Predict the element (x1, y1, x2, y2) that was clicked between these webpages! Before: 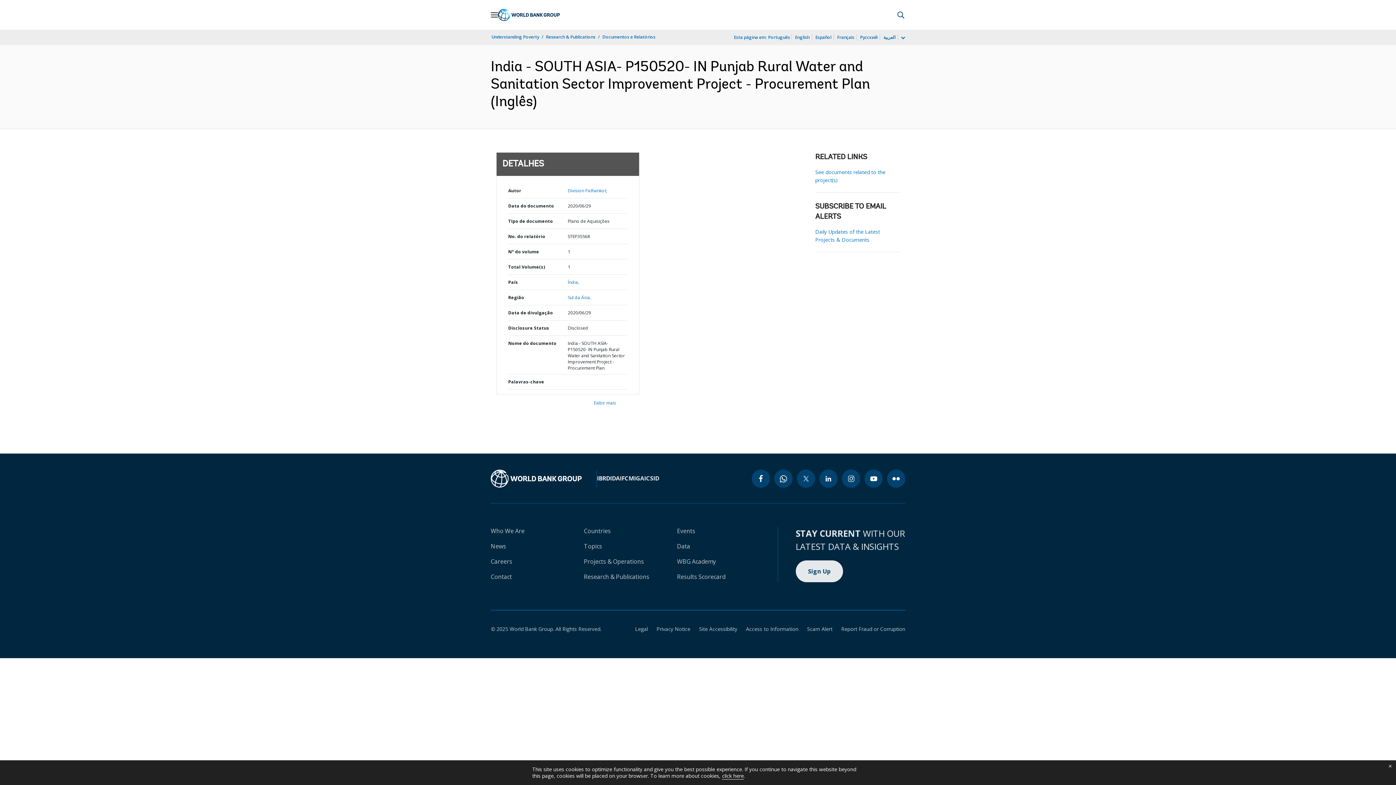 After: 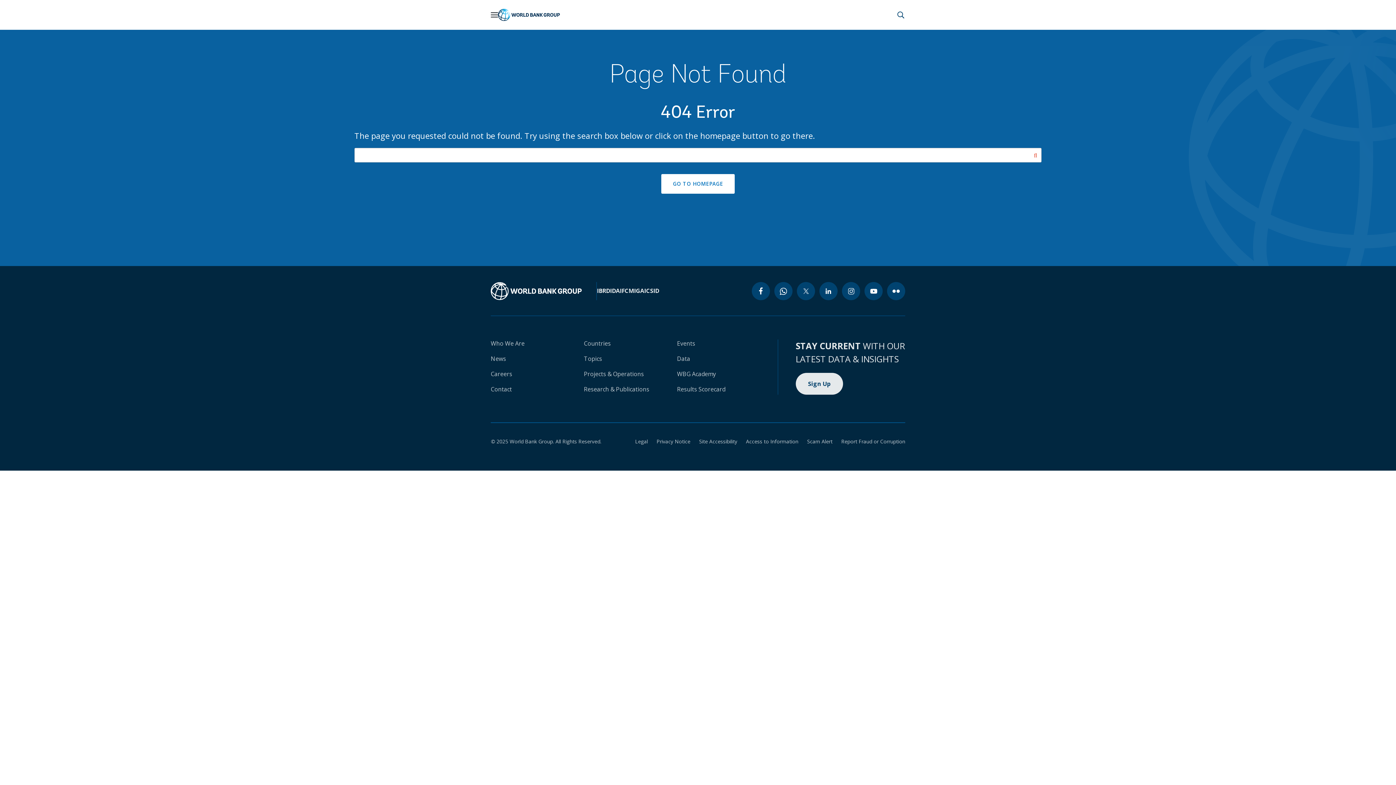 Action: label: Who We Are bbox: (490, 527, 524, 535)